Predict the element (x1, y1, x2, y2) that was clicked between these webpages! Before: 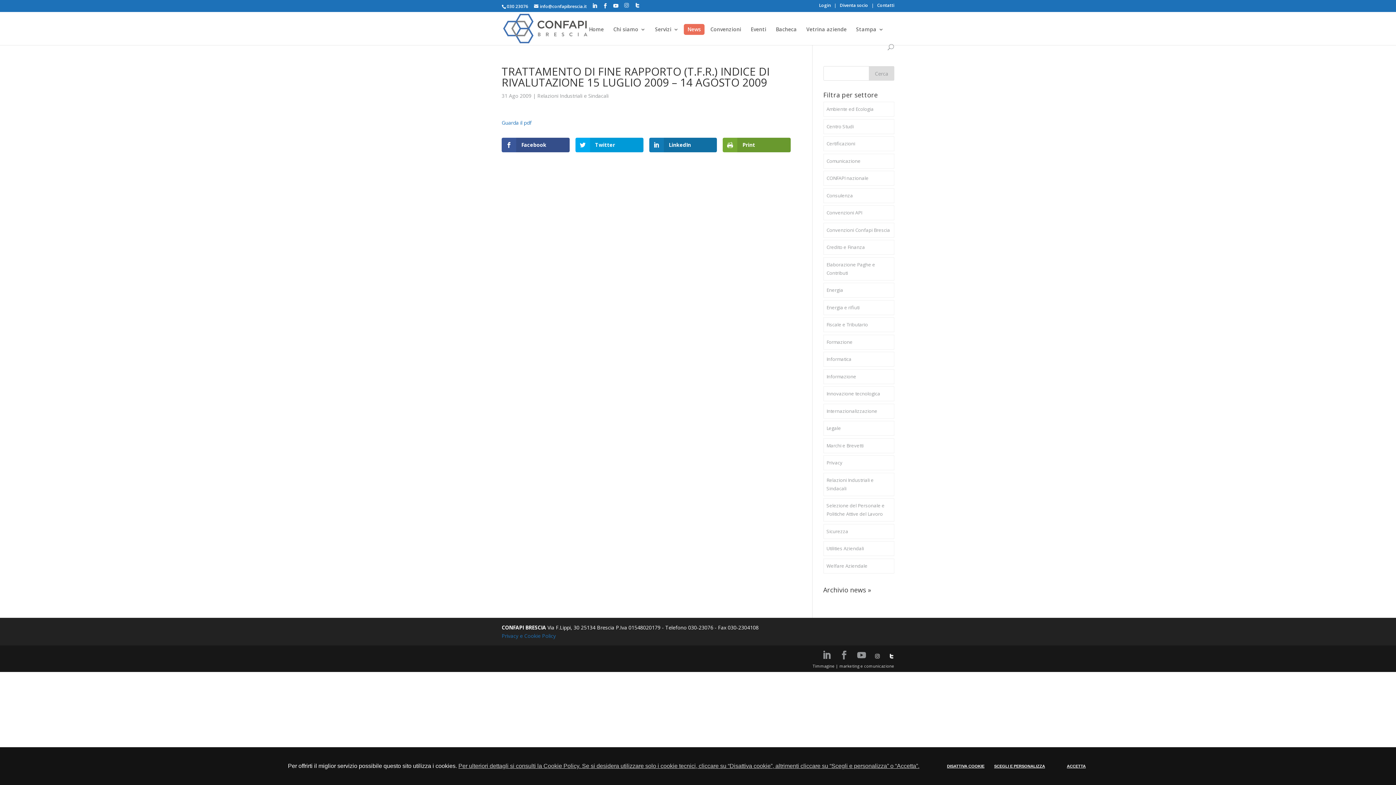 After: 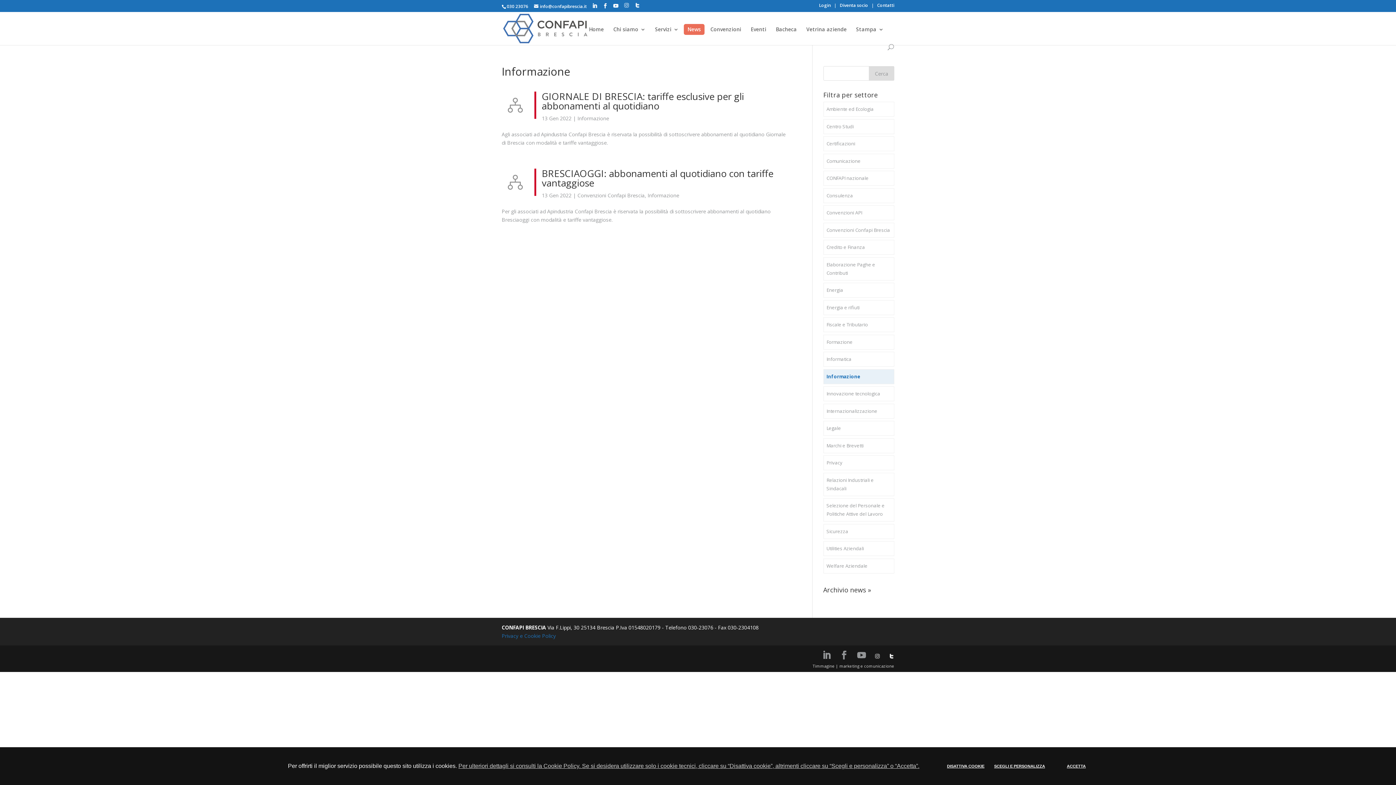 Action: label: Informazione bbox: (823, 369, 894, 384)